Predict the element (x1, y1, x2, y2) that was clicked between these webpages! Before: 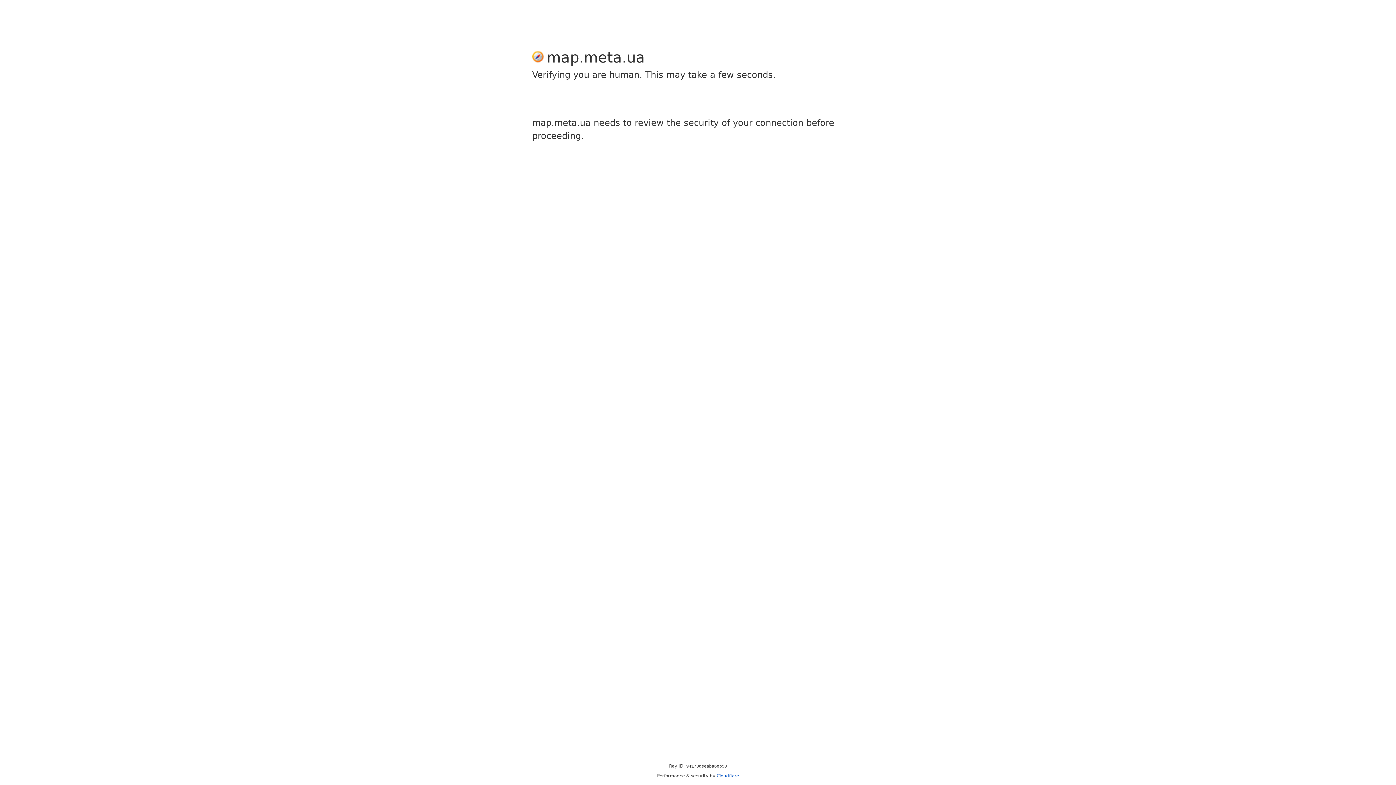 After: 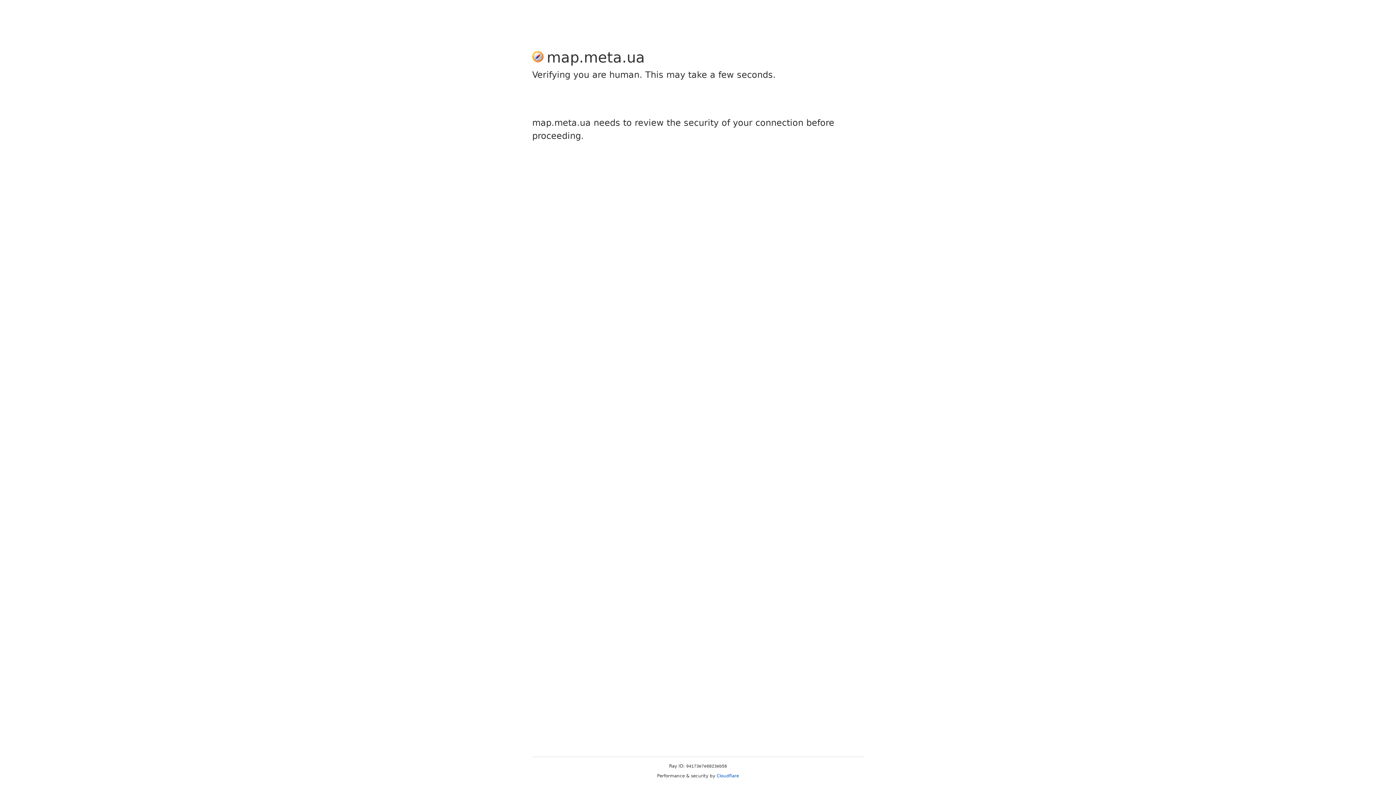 Action: label: Cloudflare bbox: (716, 773, 739, 778)